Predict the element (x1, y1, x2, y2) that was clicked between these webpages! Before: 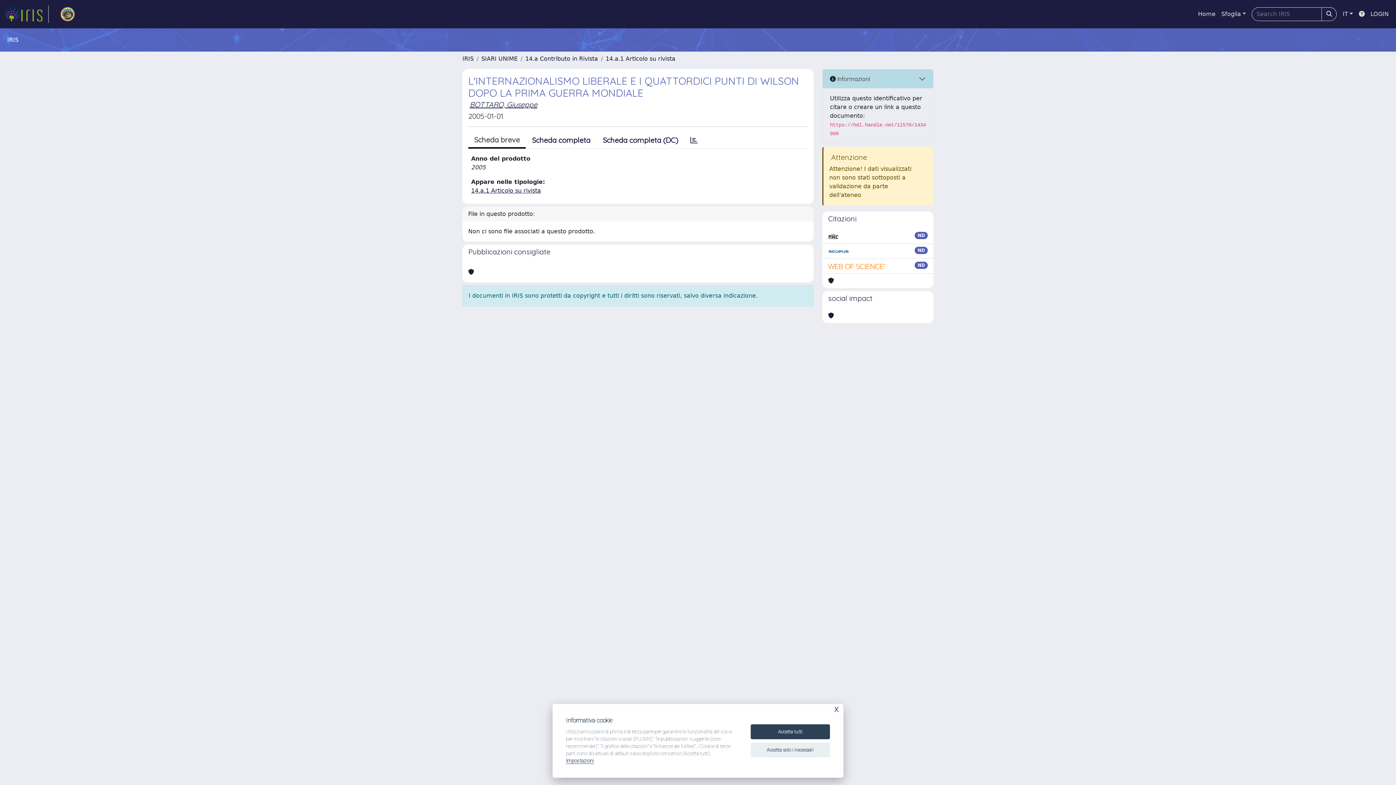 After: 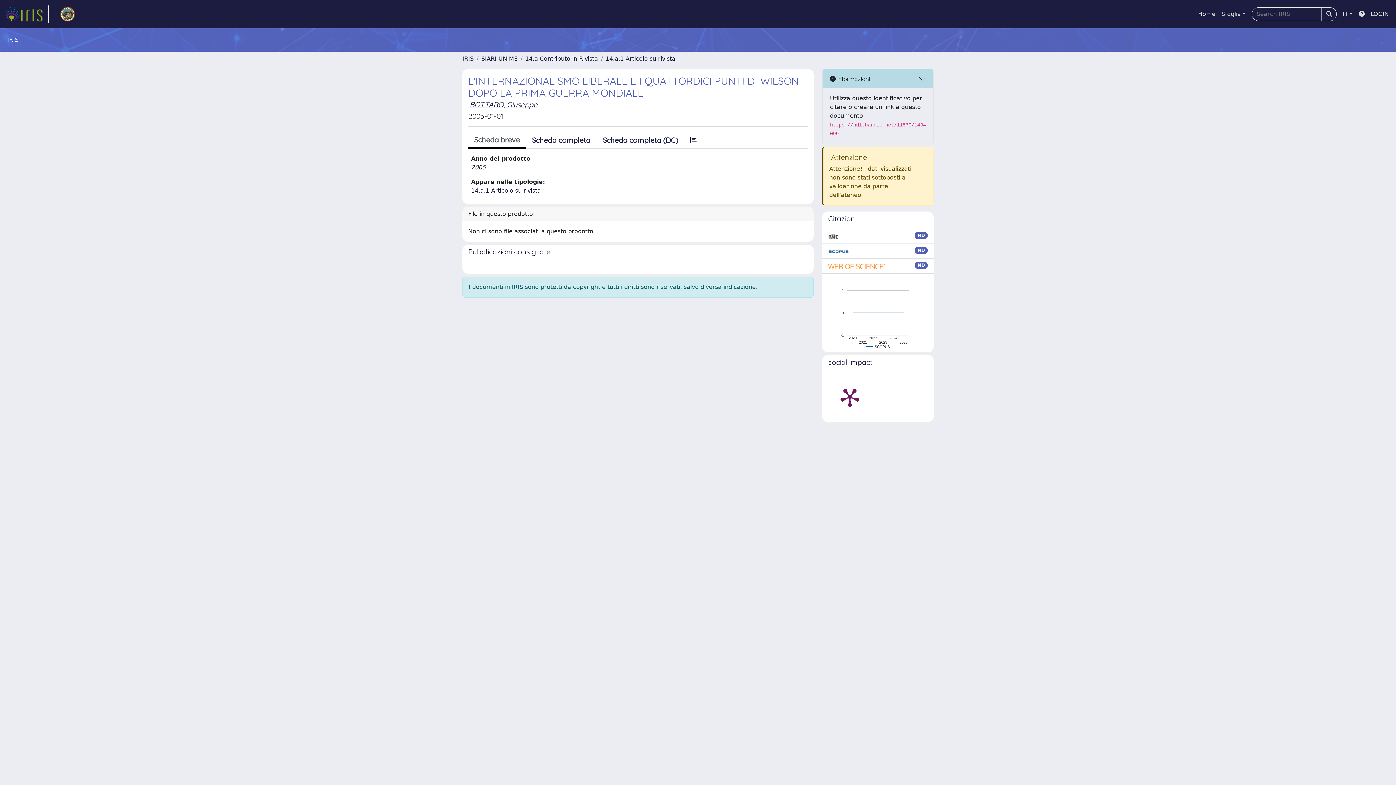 Action: bbox: (750, 724, 830, 739) label: Accetta tutti